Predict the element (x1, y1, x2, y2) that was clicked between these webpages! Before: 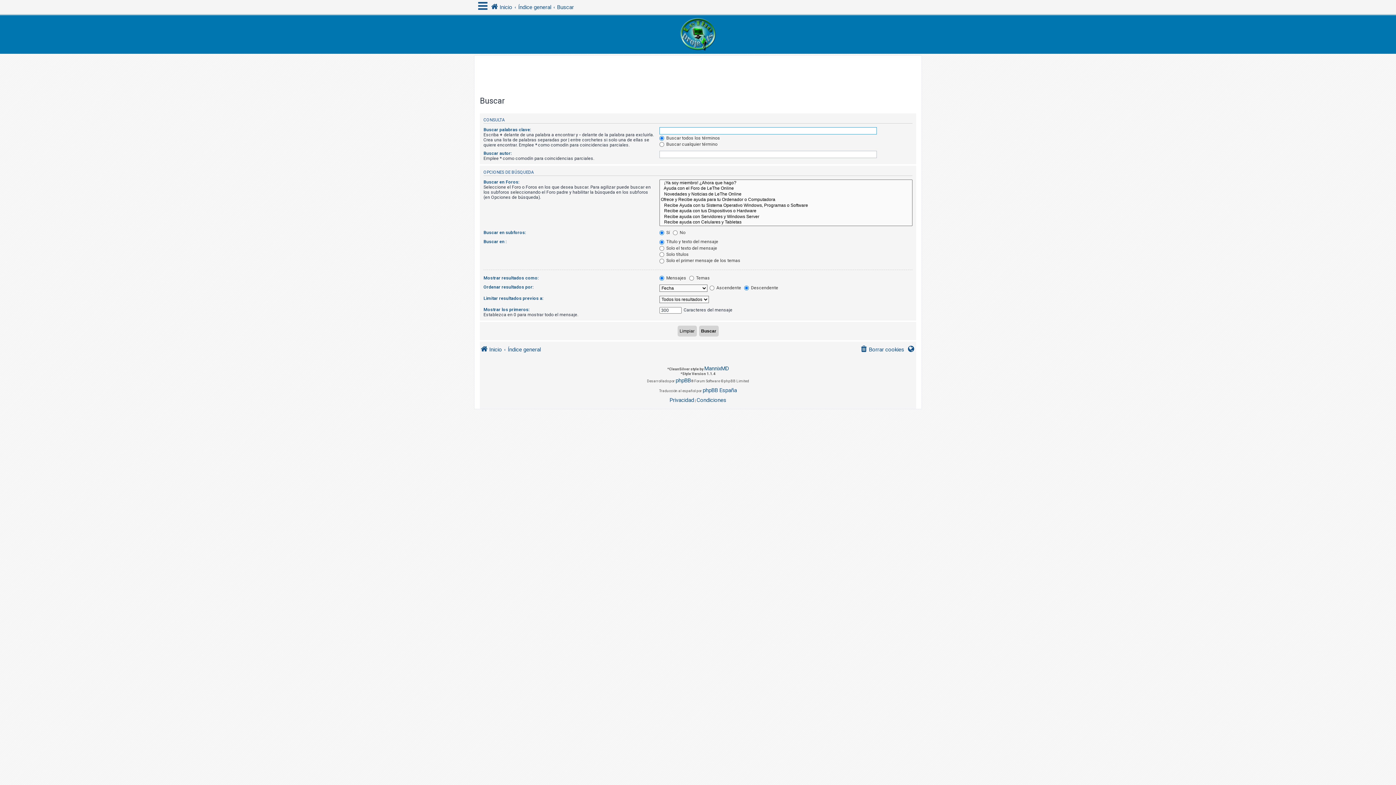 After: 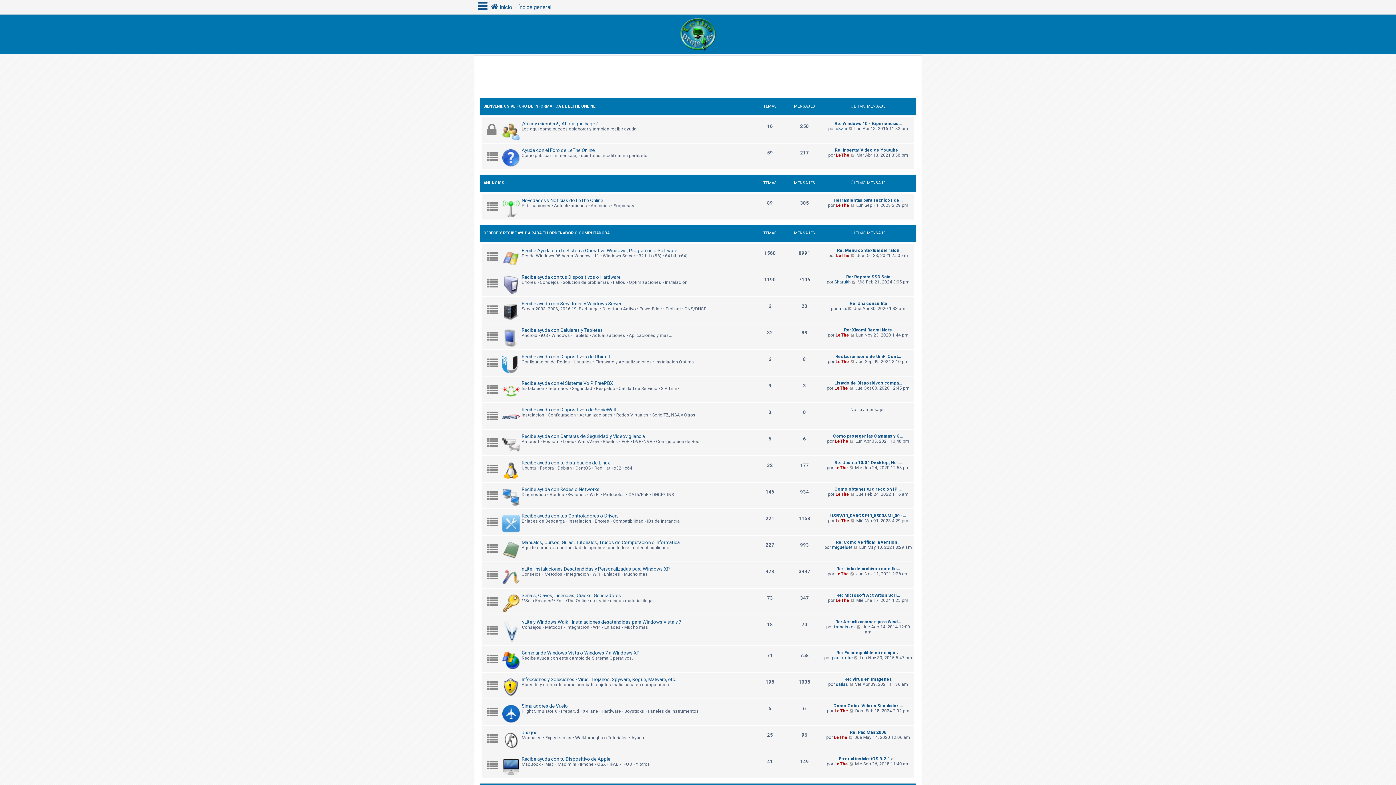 Action: label: Inicio bbox: (490, 0, 512, 14)